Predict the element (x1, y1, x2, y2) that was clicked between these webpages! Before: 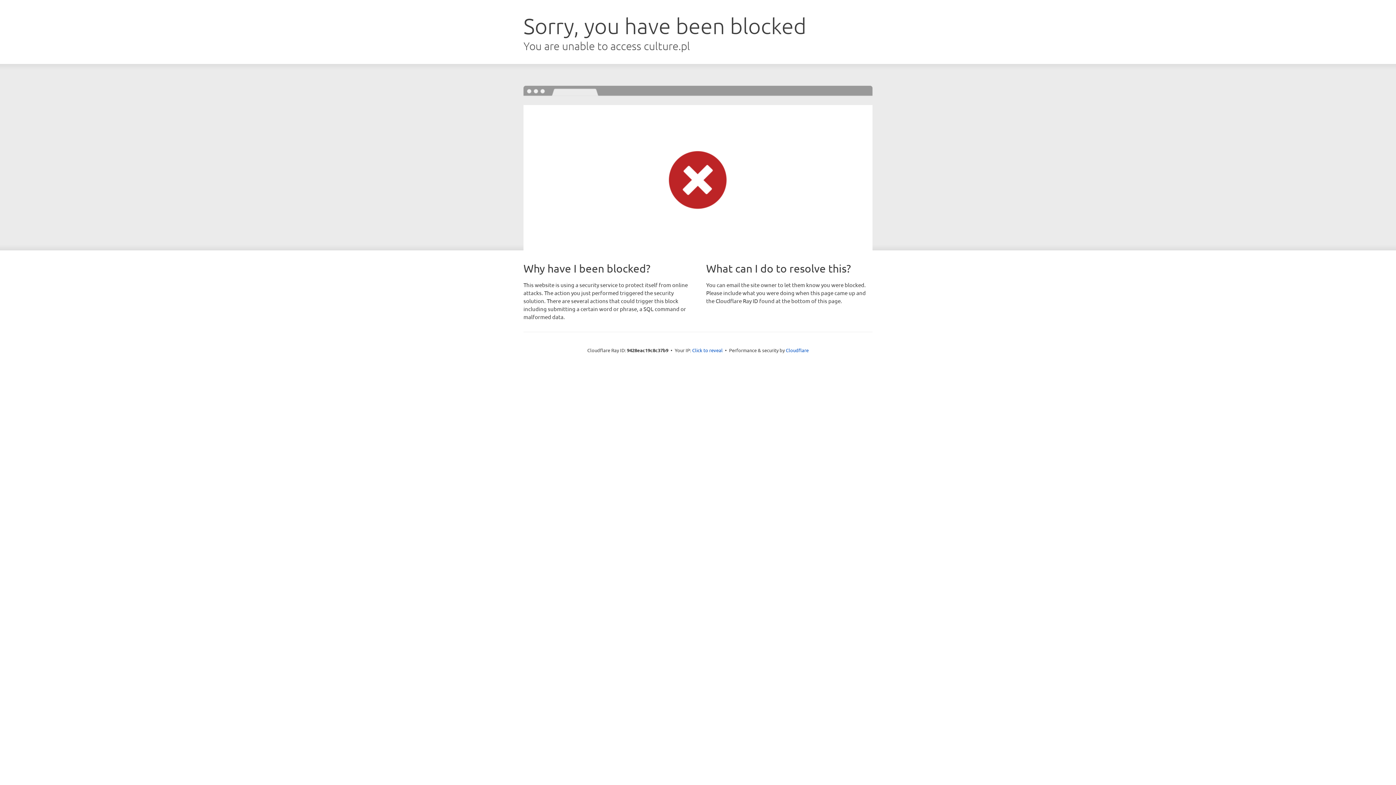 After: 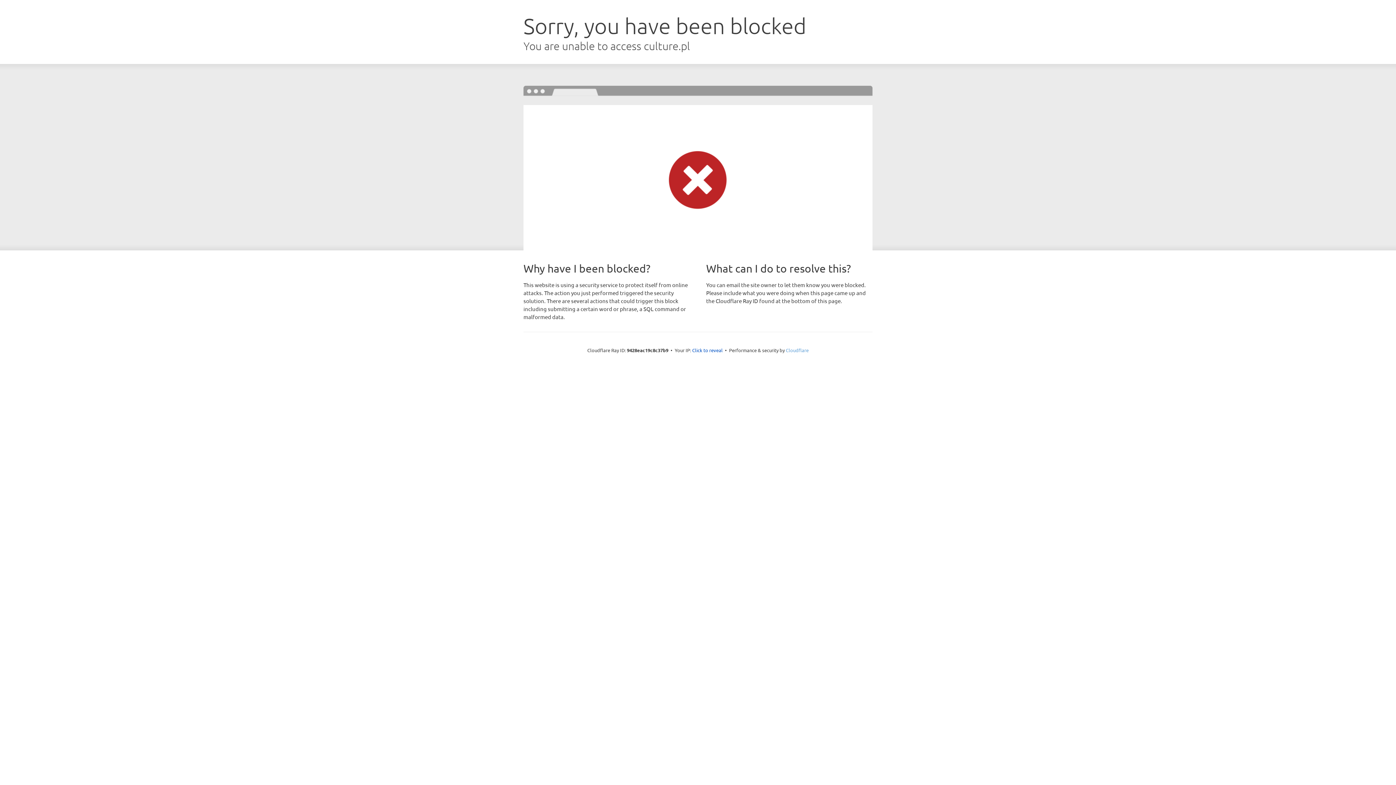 Action: label: Cloudflare bbox: (786, 347, 808, 353)